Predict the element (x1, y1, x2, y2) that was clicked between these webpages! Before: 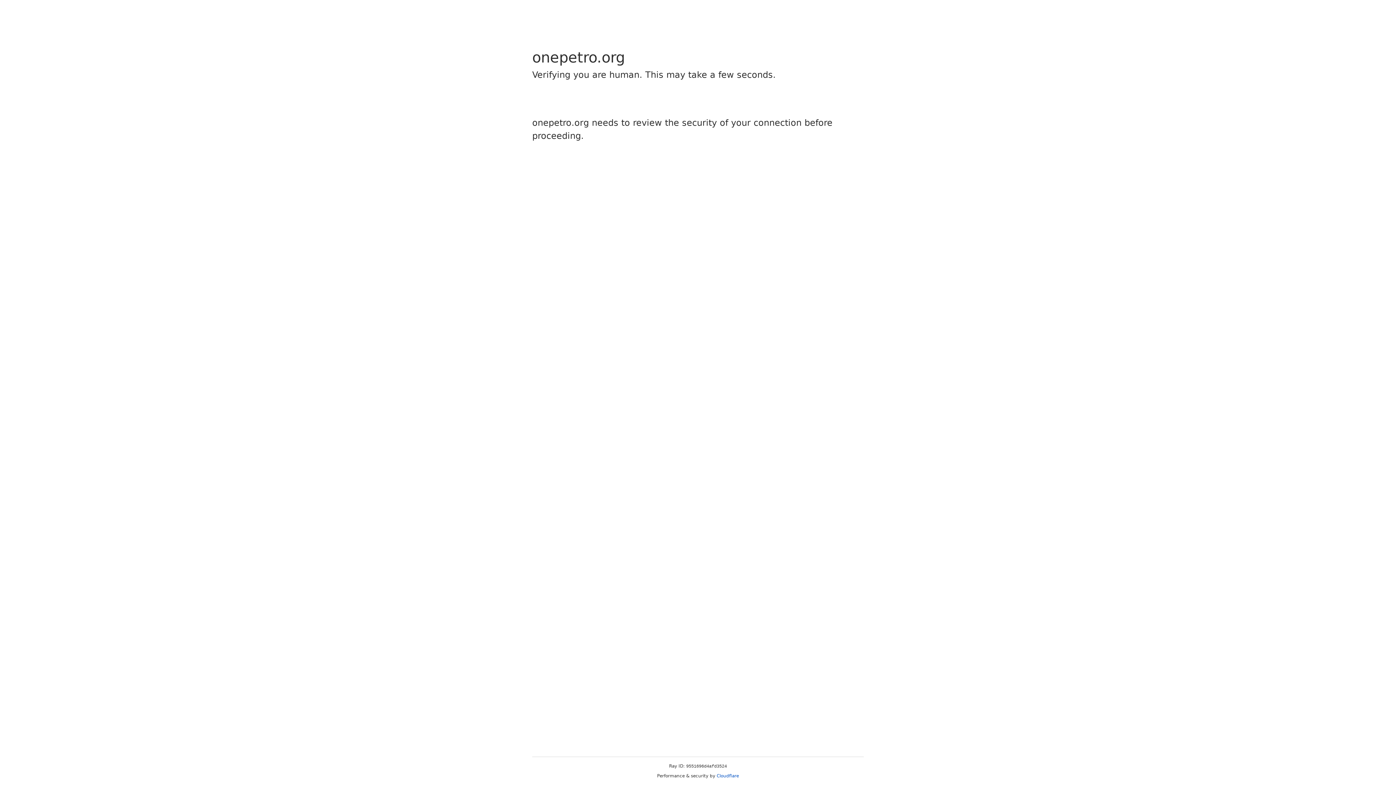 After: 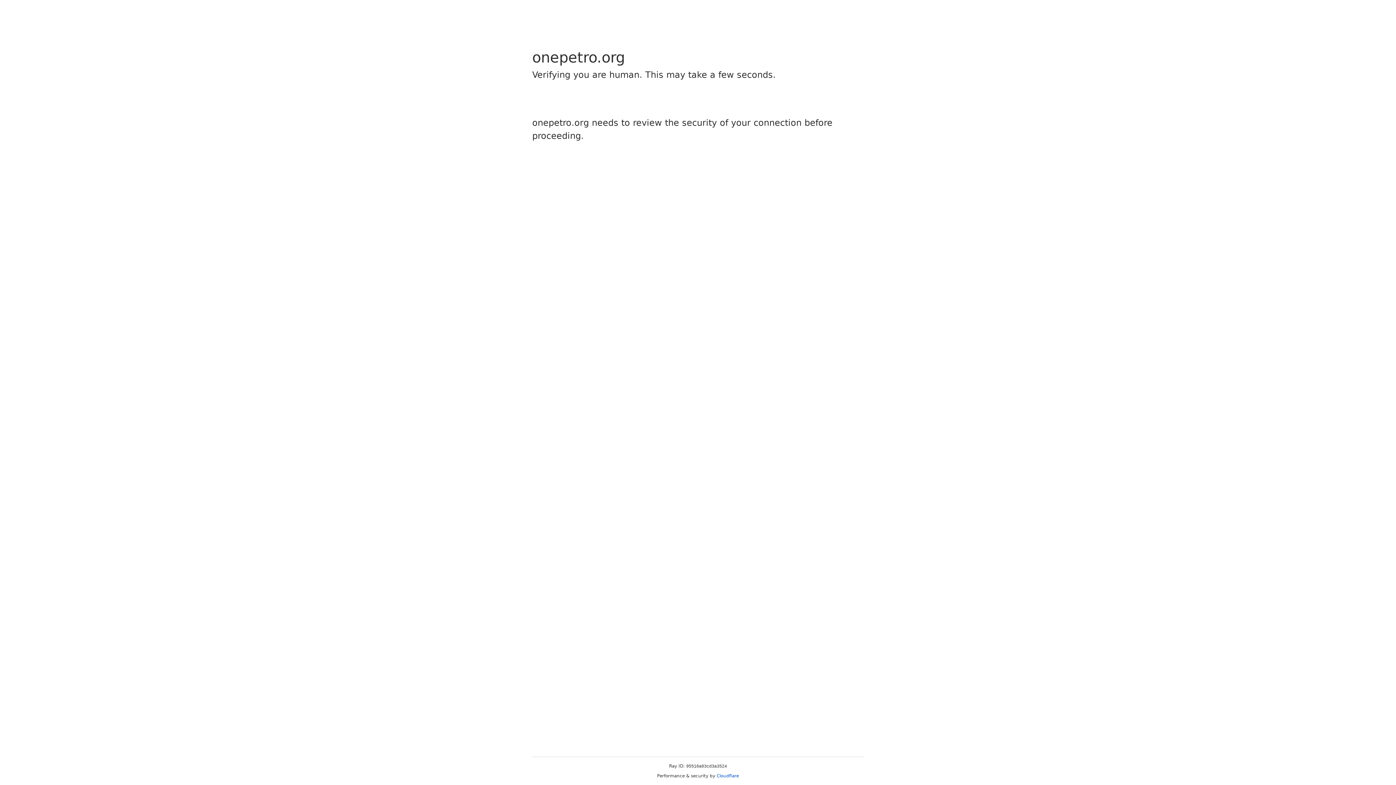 Action: bbox: (716, 773, 739, 778) label: Cloudflare